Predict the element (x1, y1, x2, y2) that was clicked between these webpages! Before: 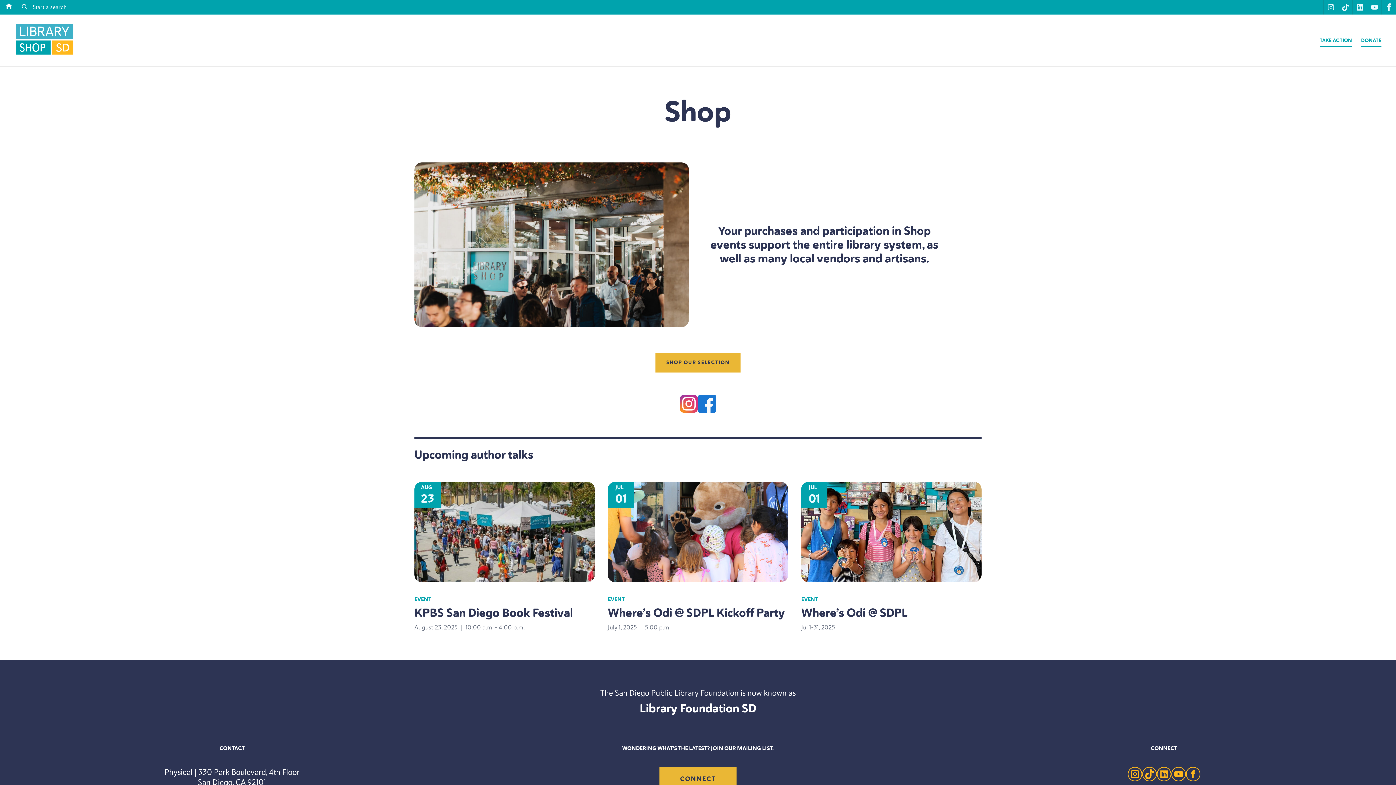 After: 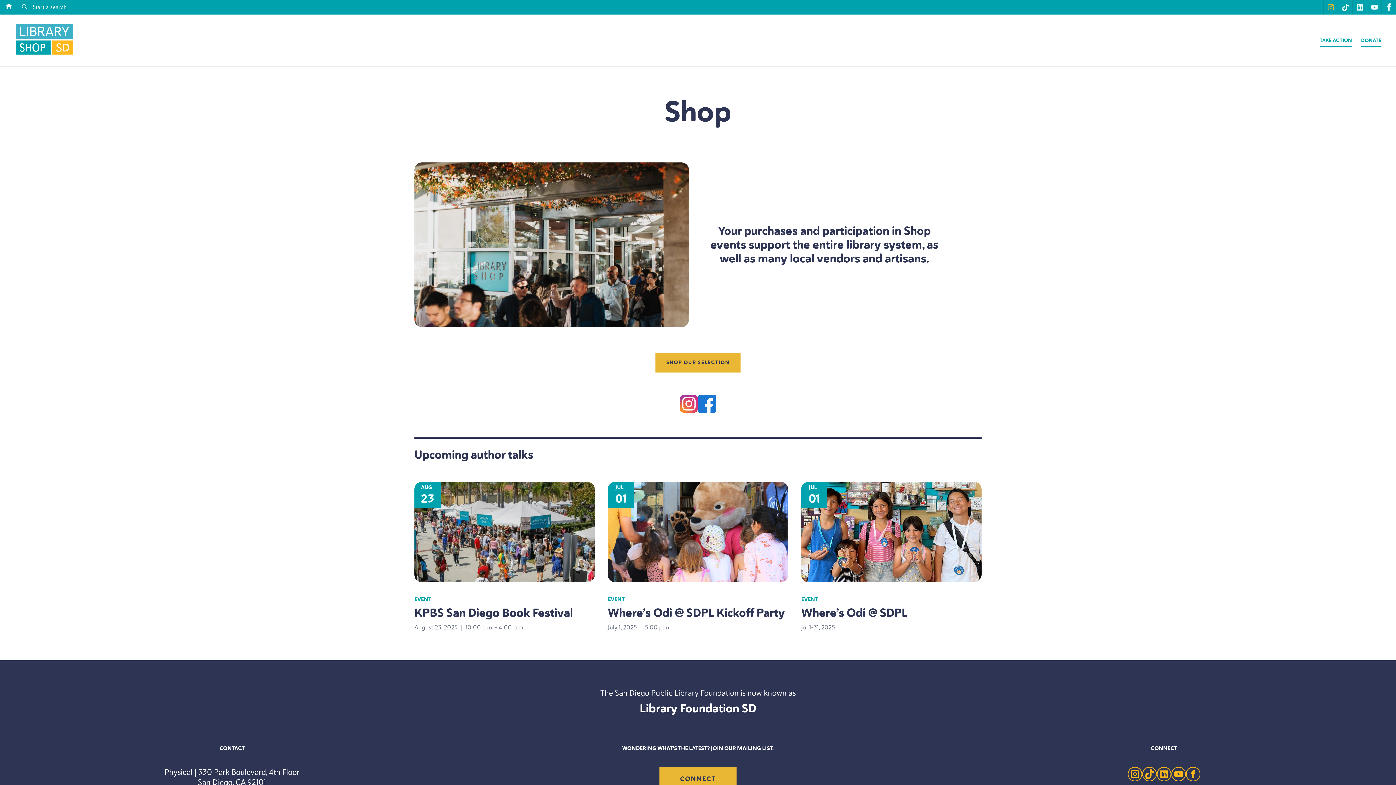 Action: bbox: (1324, 0, 1338, 14) label: instagram